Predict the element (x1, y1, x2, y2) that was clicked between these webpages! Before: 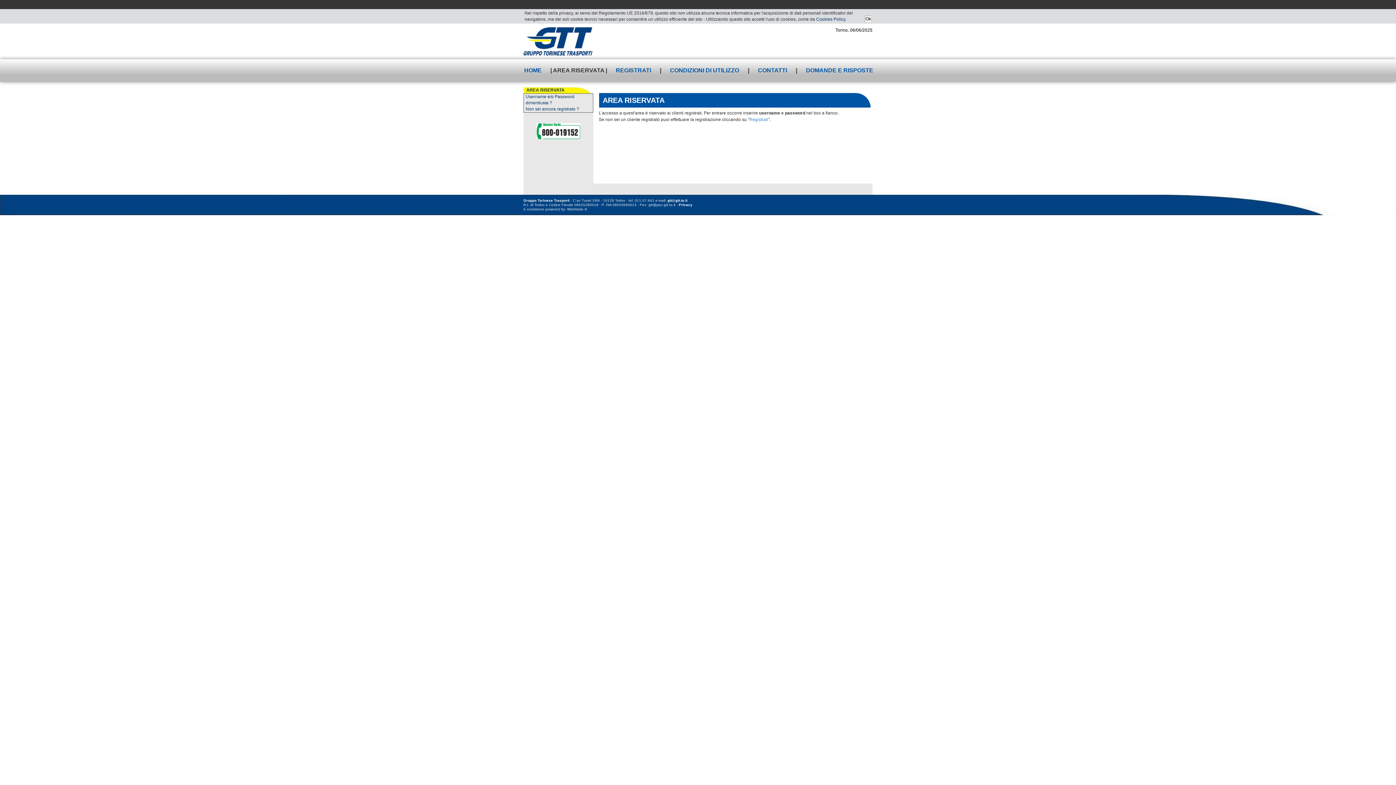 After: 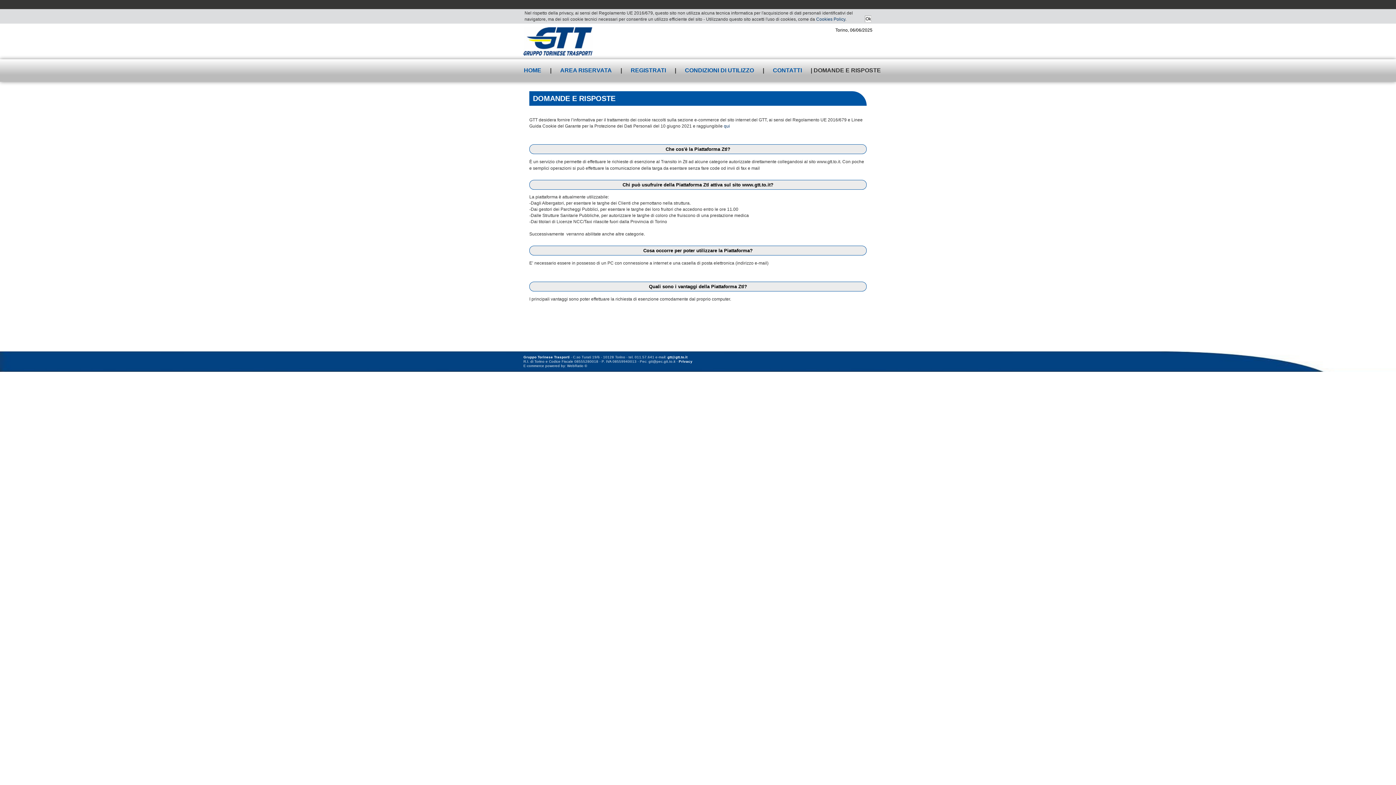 Action: label: DOMANDE E RISPOSTE bbox: (798, 59, 880, 81)